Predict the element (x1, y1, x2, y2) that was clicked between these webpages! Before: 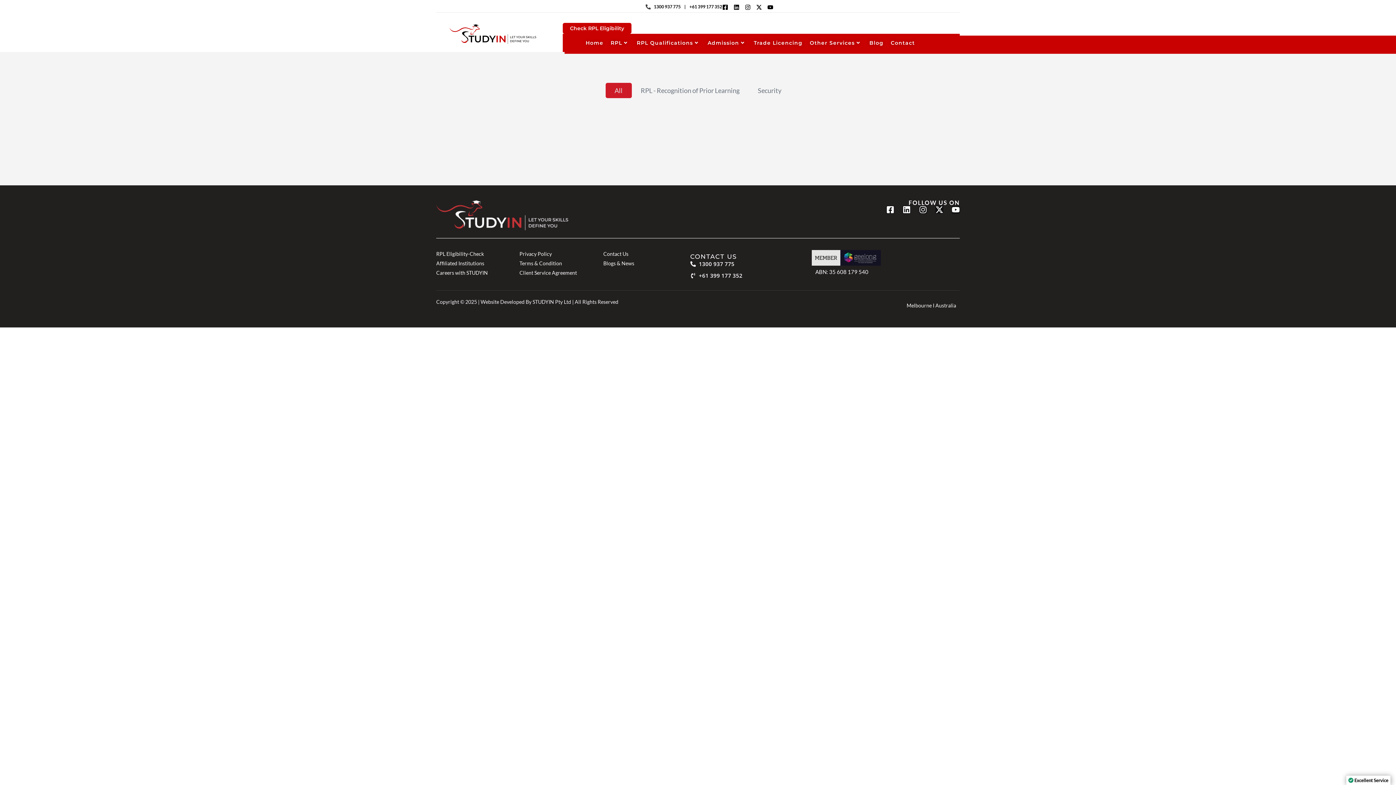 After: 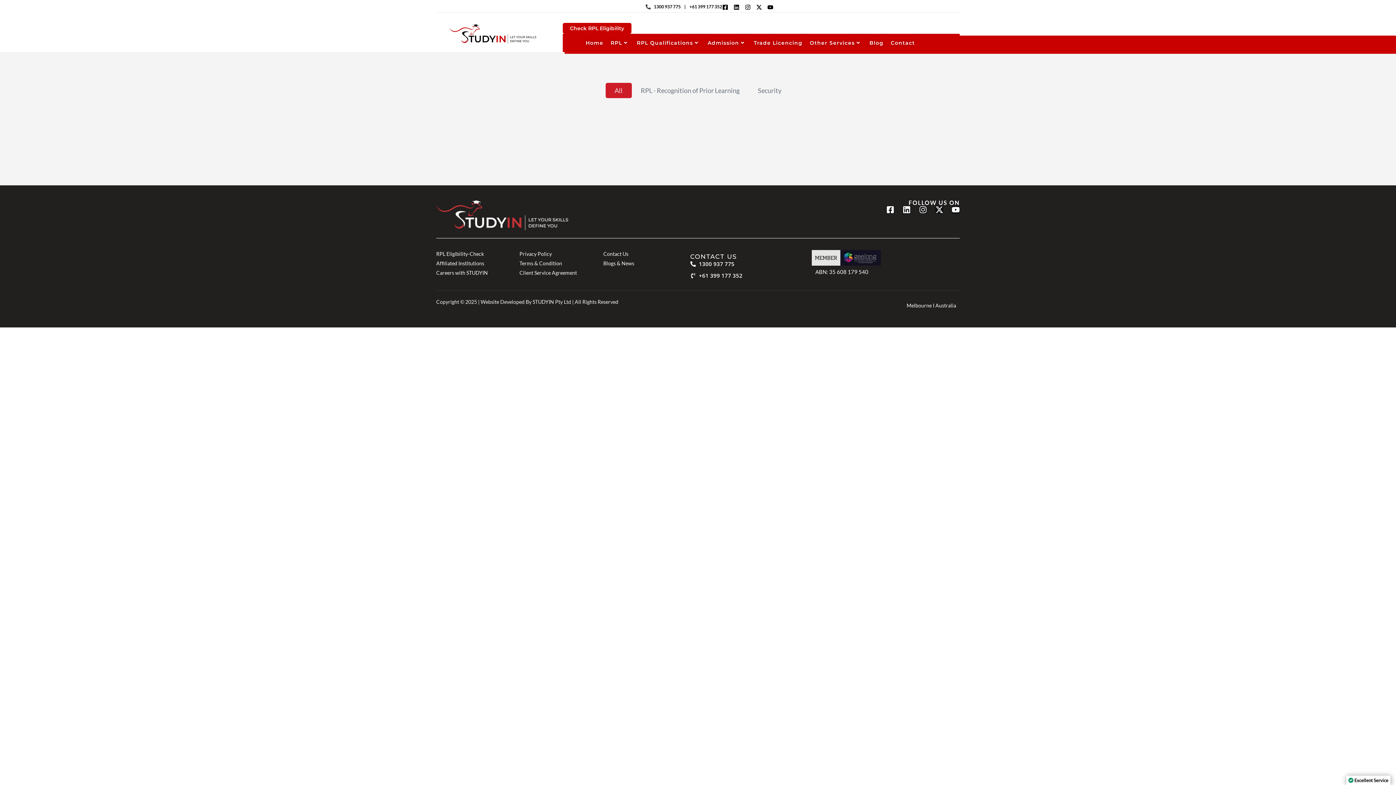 Action: bbox: (684, 3, 686, 10) label: |